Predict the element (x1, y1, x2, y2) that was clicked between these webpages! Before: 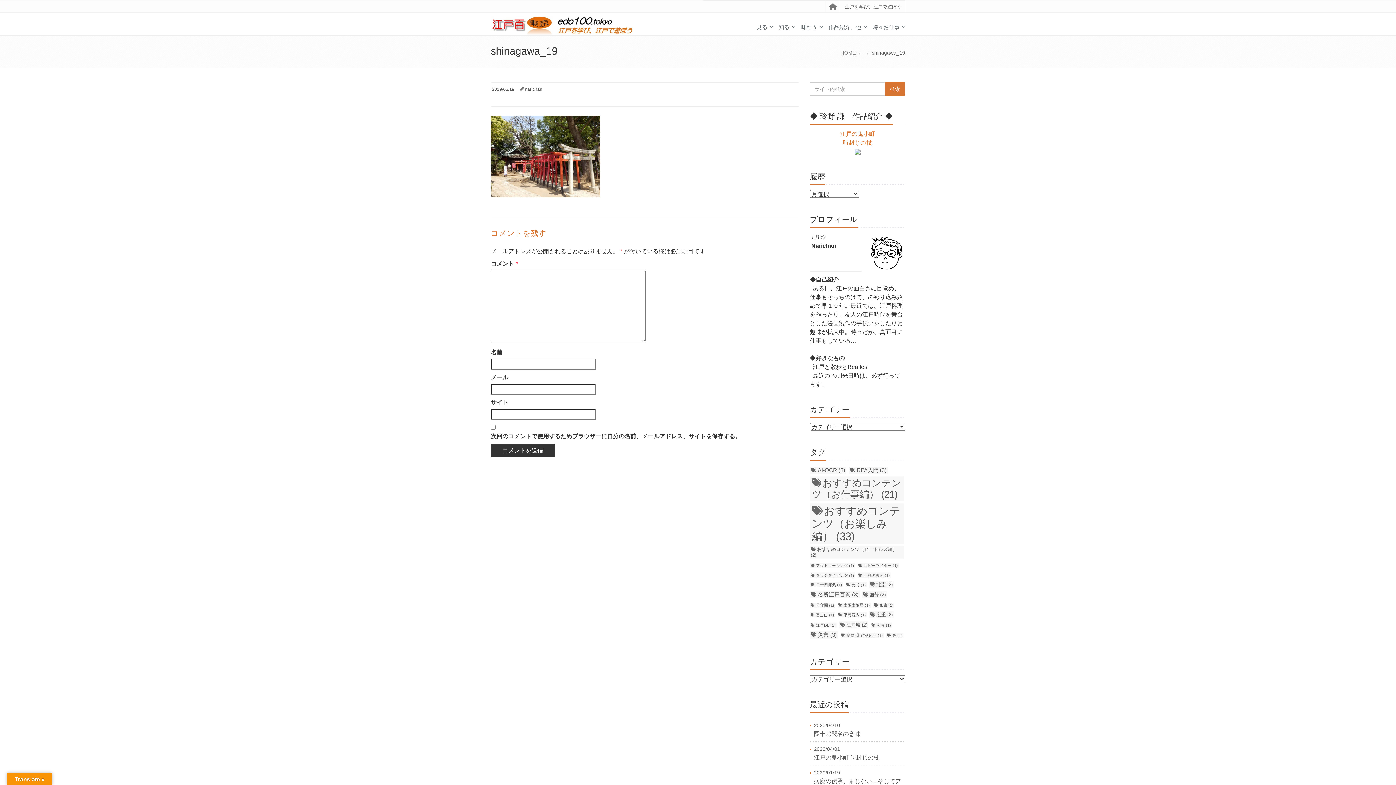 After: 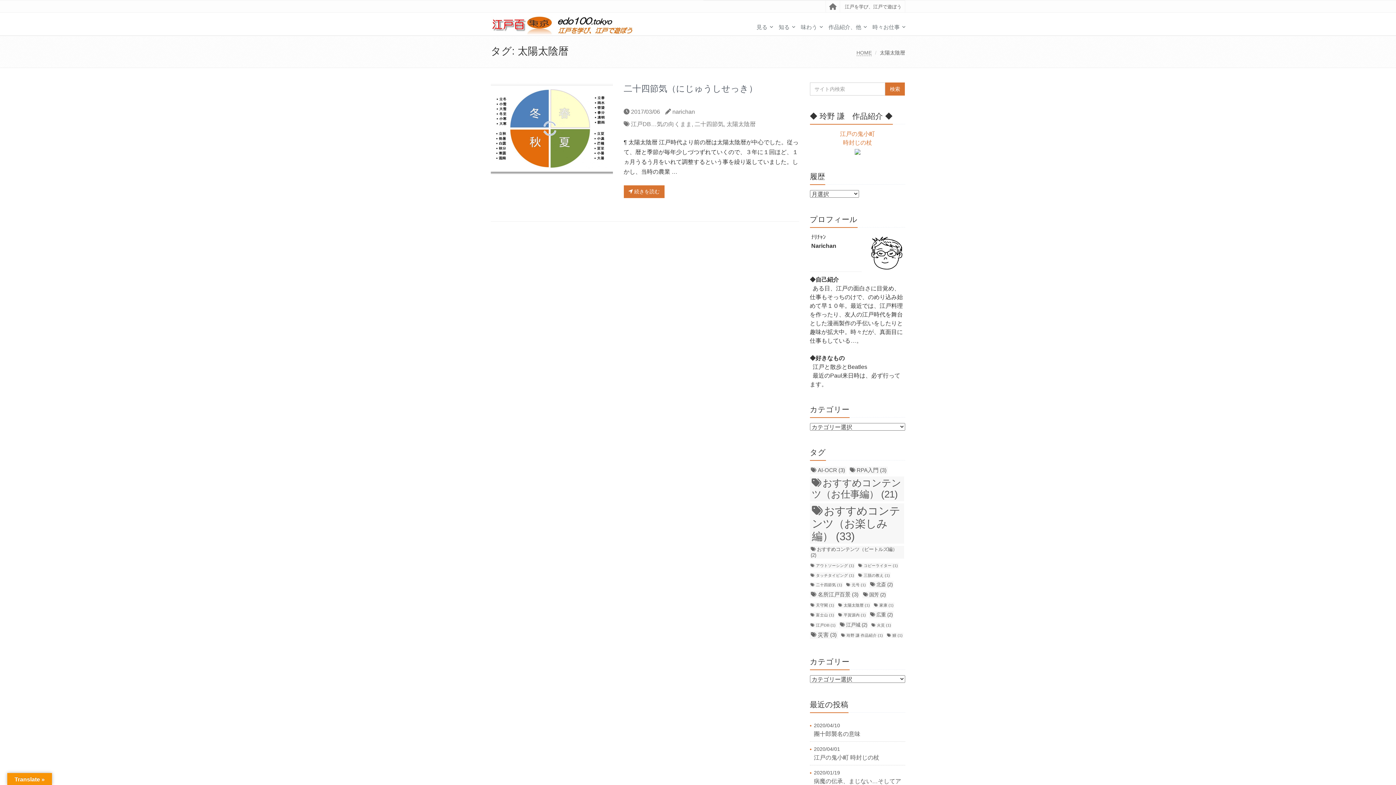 Action: label: 太陽太陰暦 (1個の項目) bbox: (837, 603, 870, 608)